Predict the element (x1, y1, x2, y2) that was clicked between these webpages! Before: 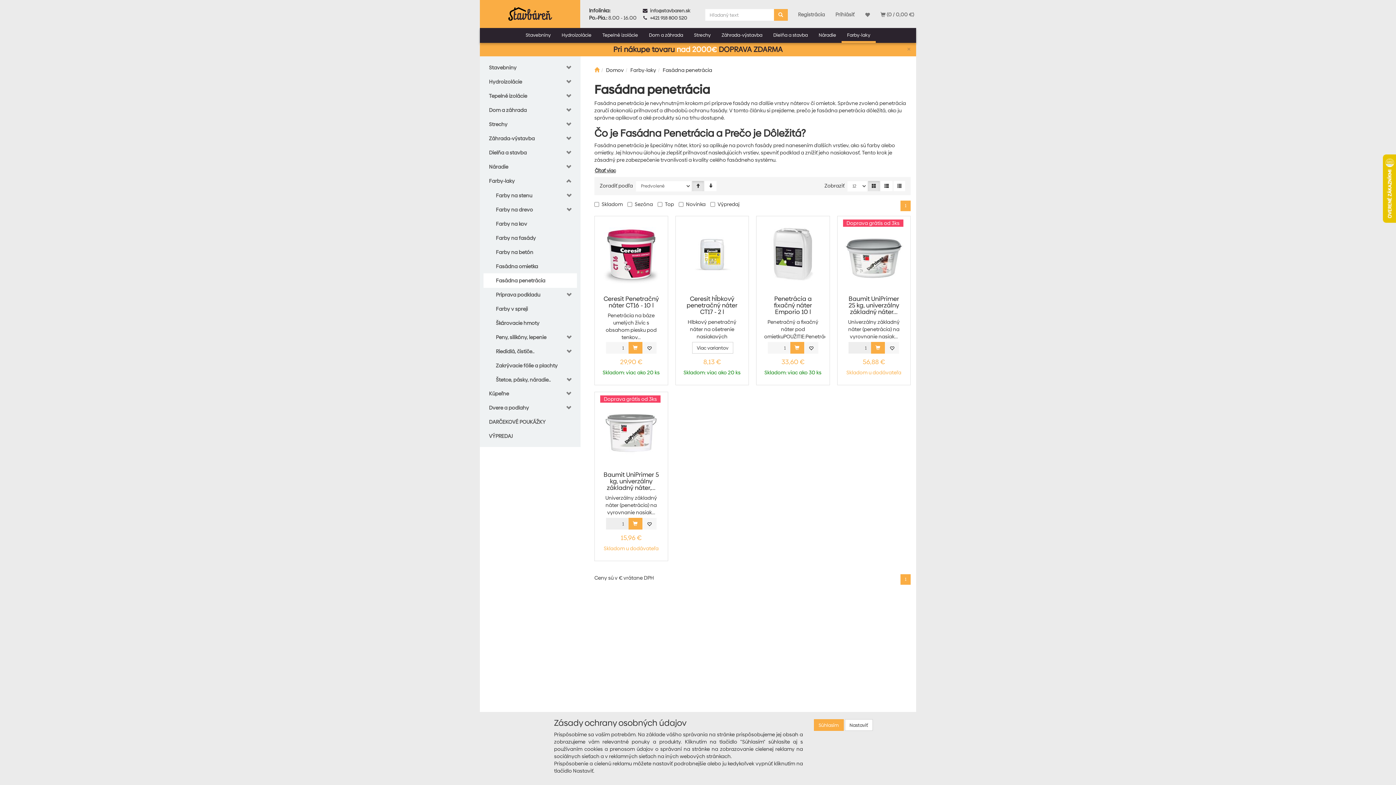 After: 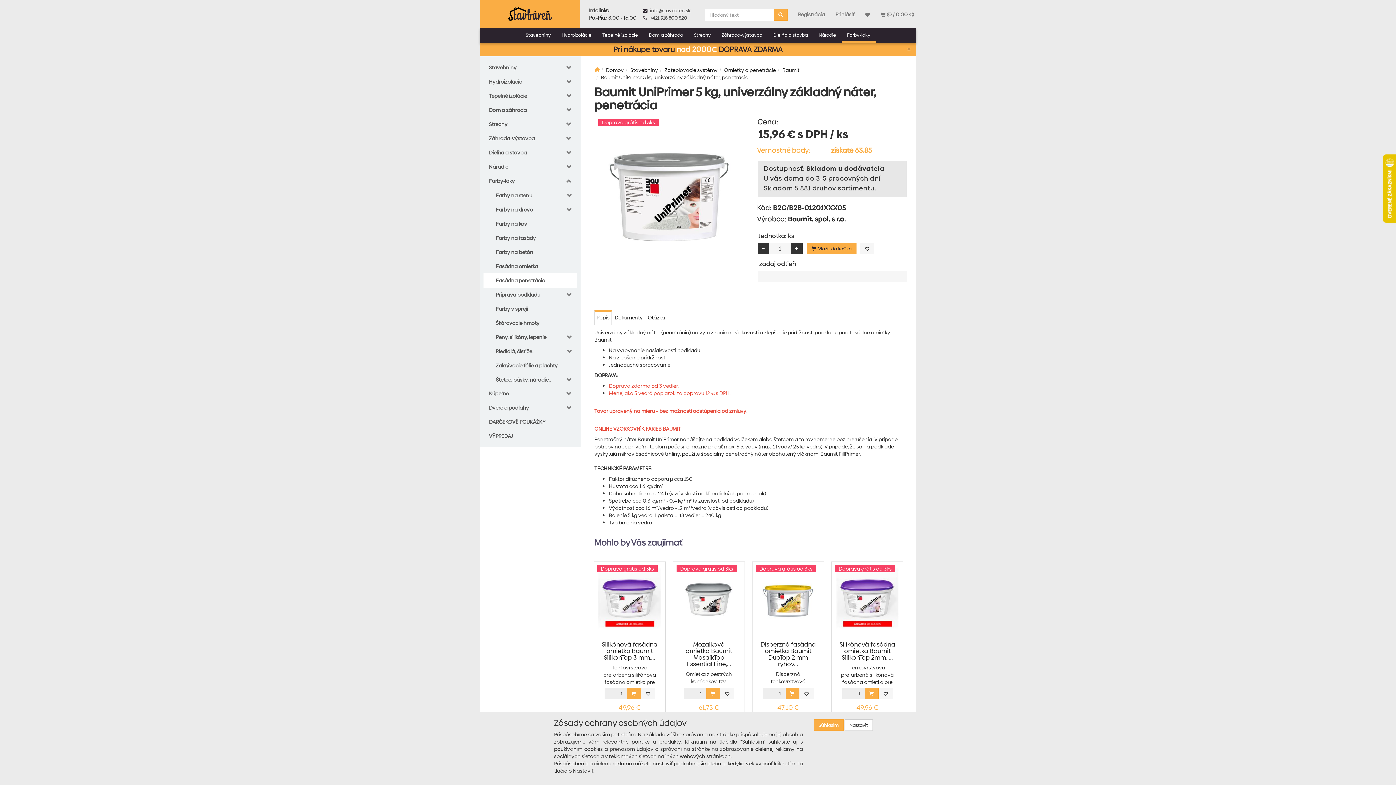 Action: bbox: (599, 393, 663, 466) label: Doprava grátis od 3ks